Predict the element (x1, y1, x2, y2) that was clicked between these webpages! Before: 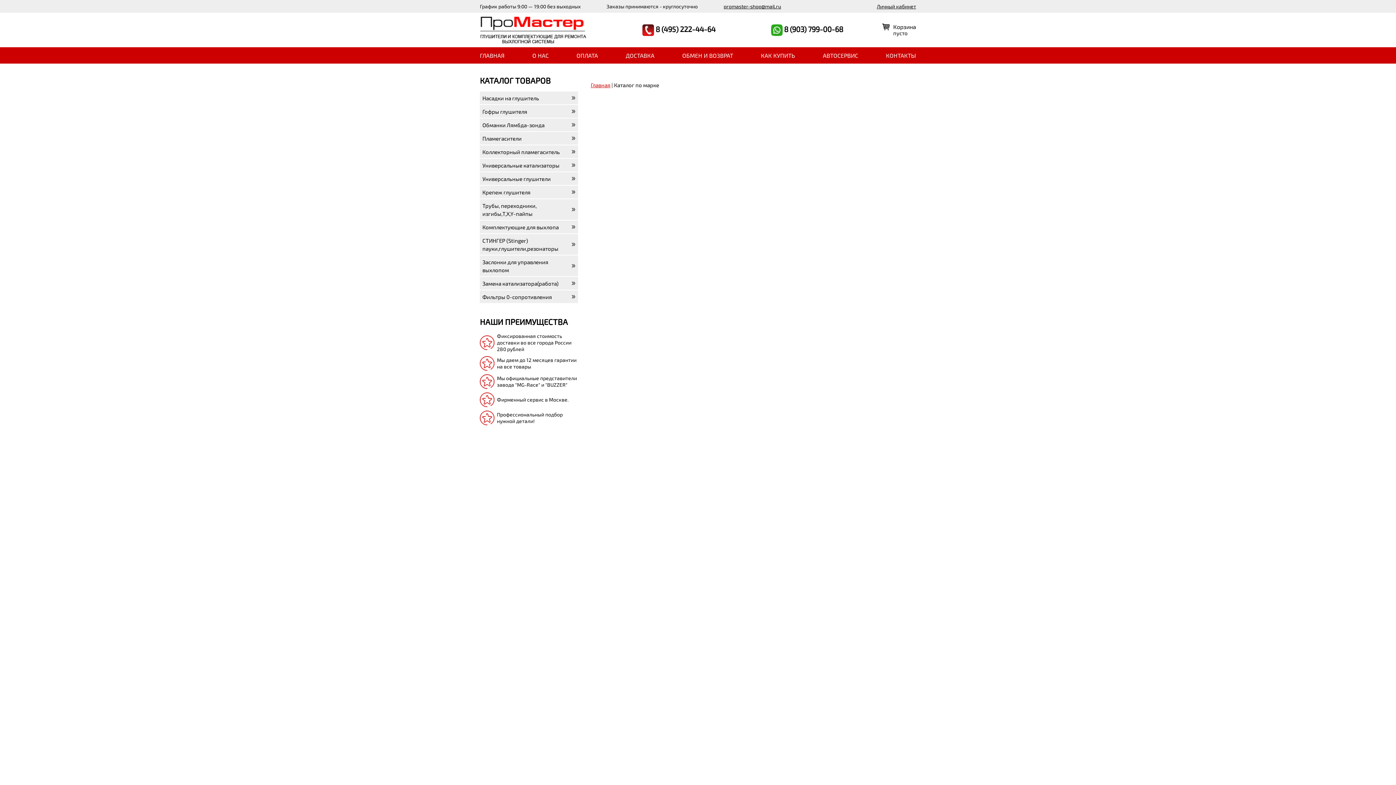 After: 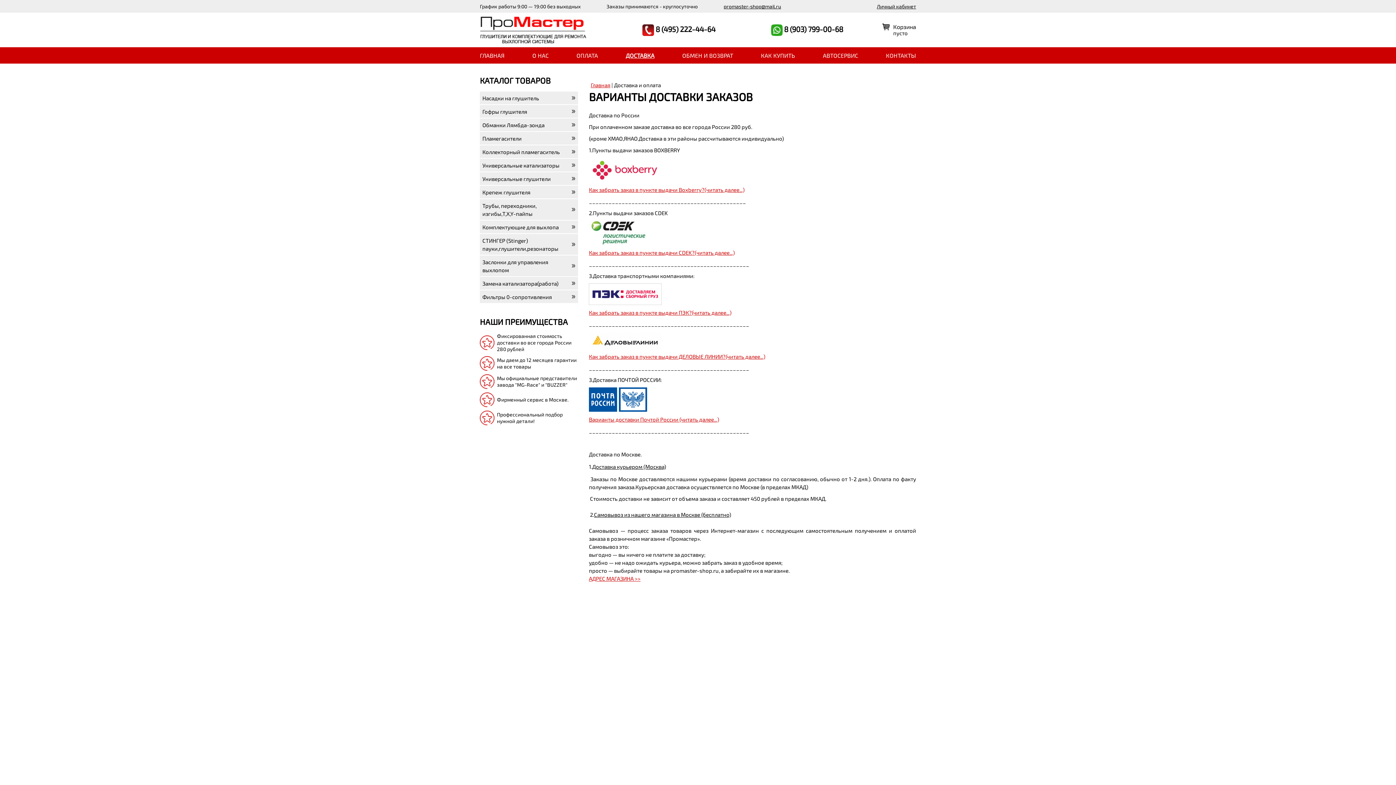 Action: label: ДОСТАВКА bbox: (625, 47, 654, 63)